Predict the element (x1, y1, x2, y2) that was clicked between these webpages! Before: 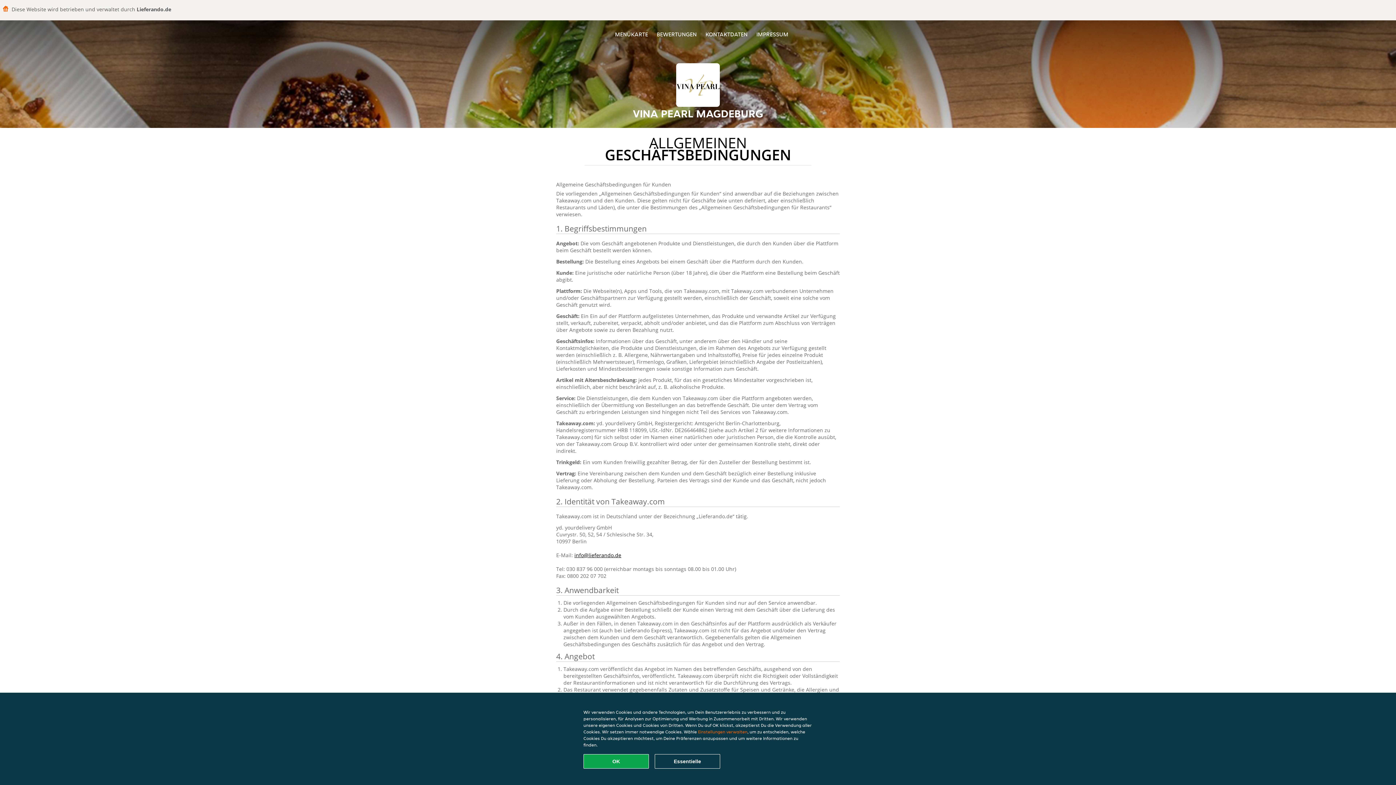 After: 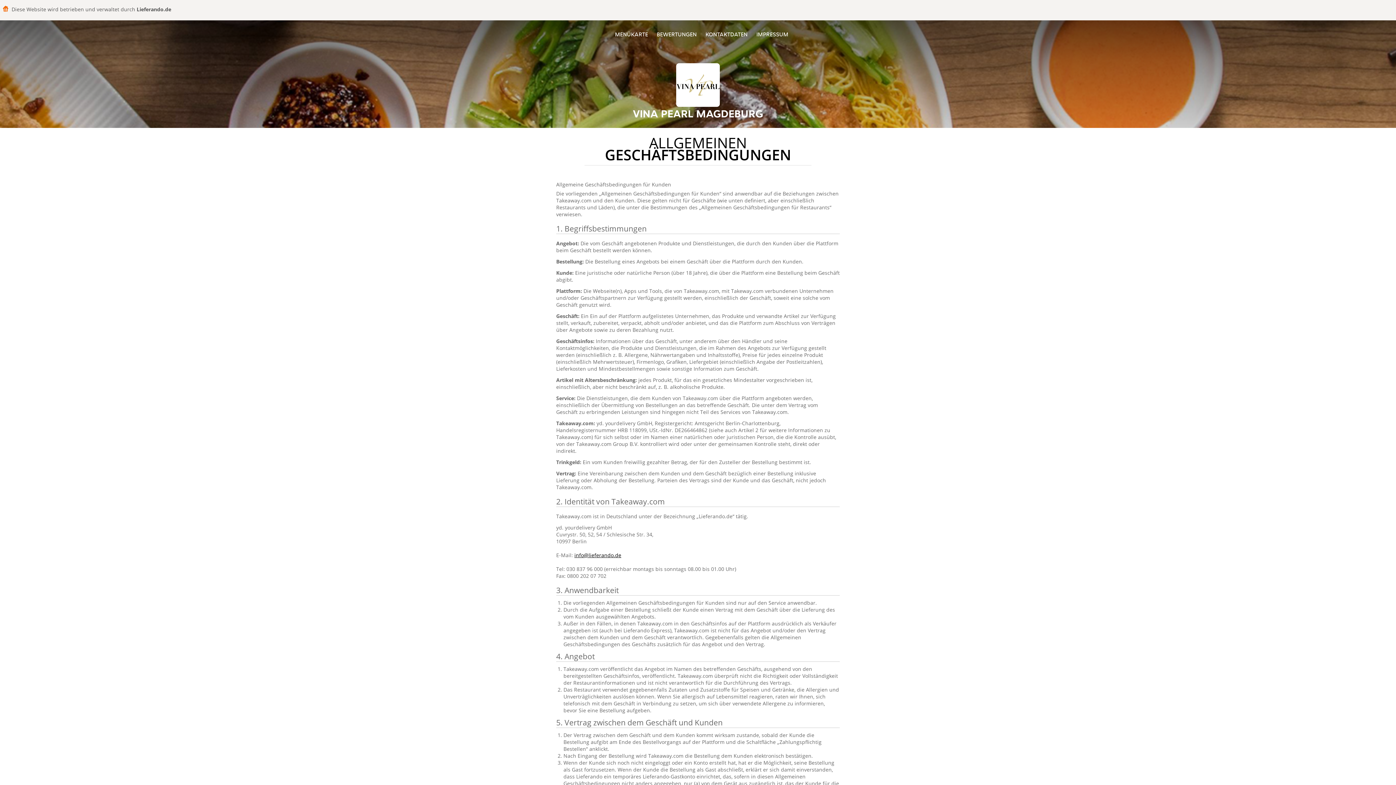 Action: bbox: (583, 754, 649, 769) label: Alle Cookies akzeptieren